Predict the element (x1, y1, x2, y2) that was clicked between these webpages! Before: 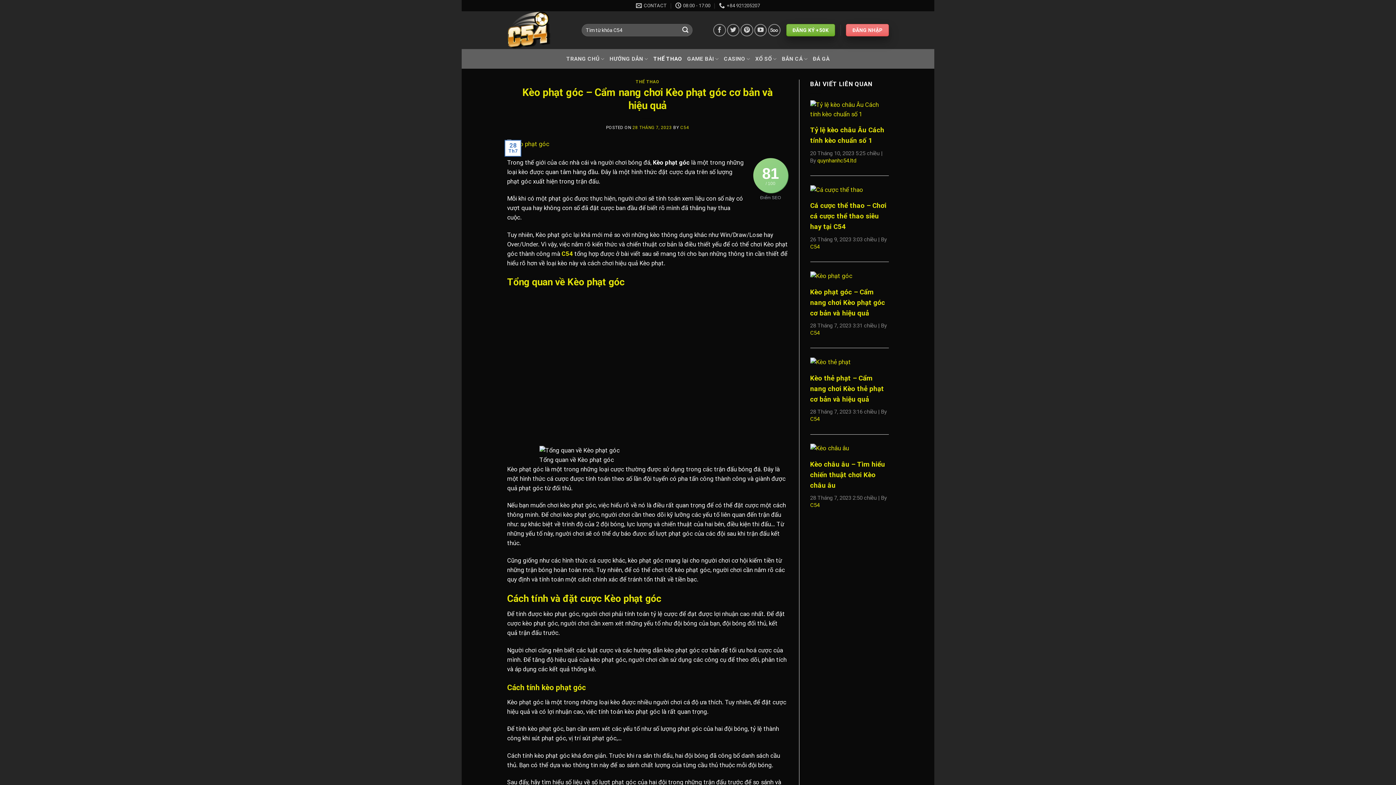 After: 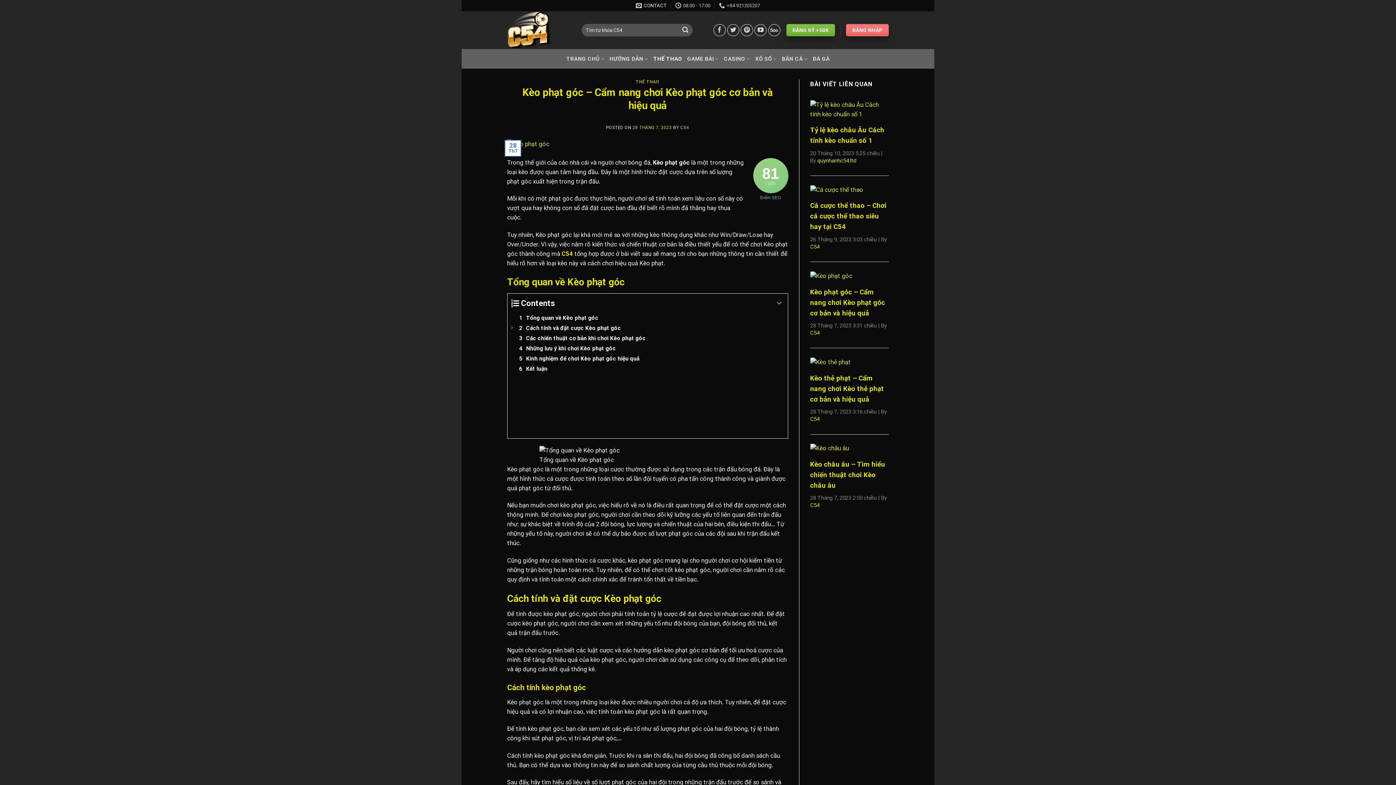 Action: bbox: (636, 0, 667, 11) label: CONTACT